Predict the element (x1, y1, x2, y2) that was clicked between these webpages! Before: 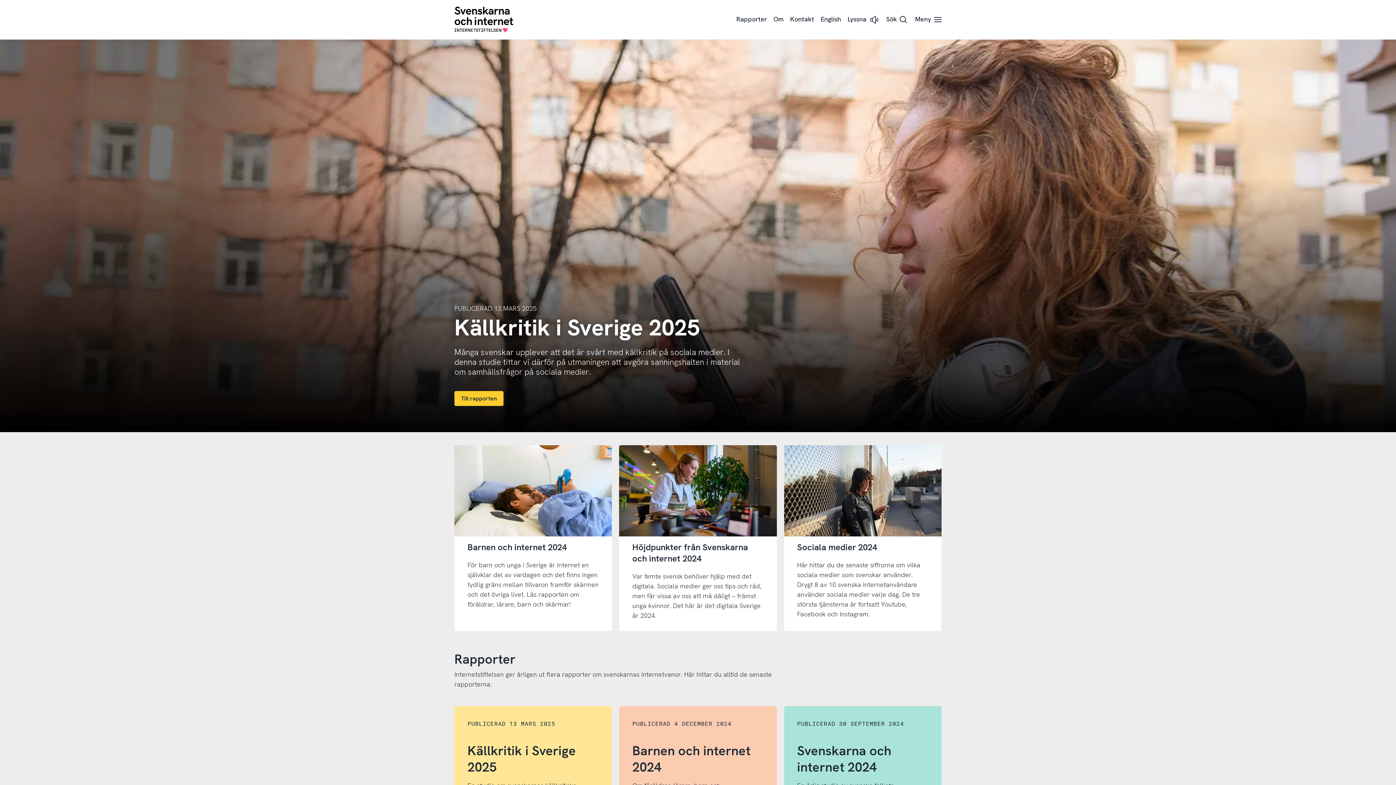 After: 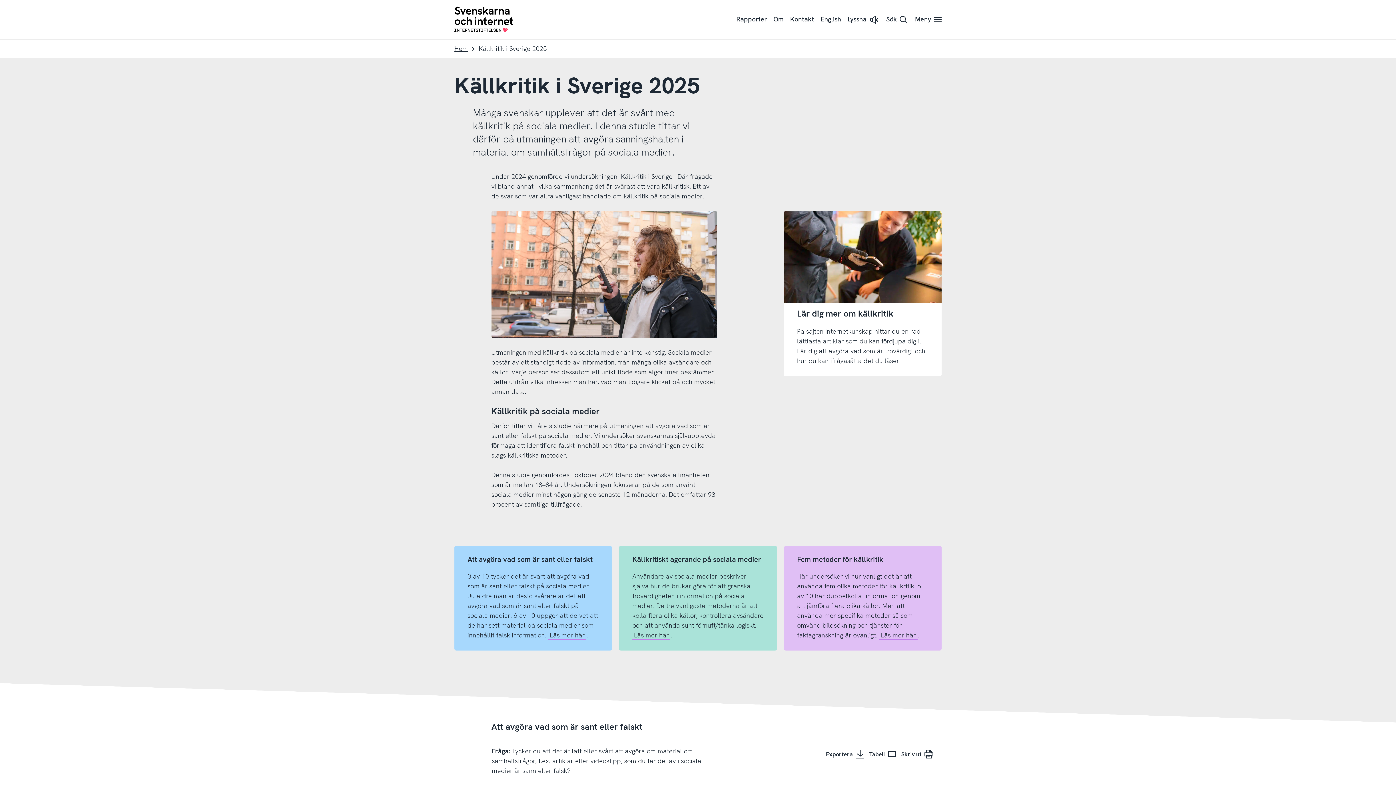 Action: bbox: (454, 391, 503, 406) label: Till rapporten